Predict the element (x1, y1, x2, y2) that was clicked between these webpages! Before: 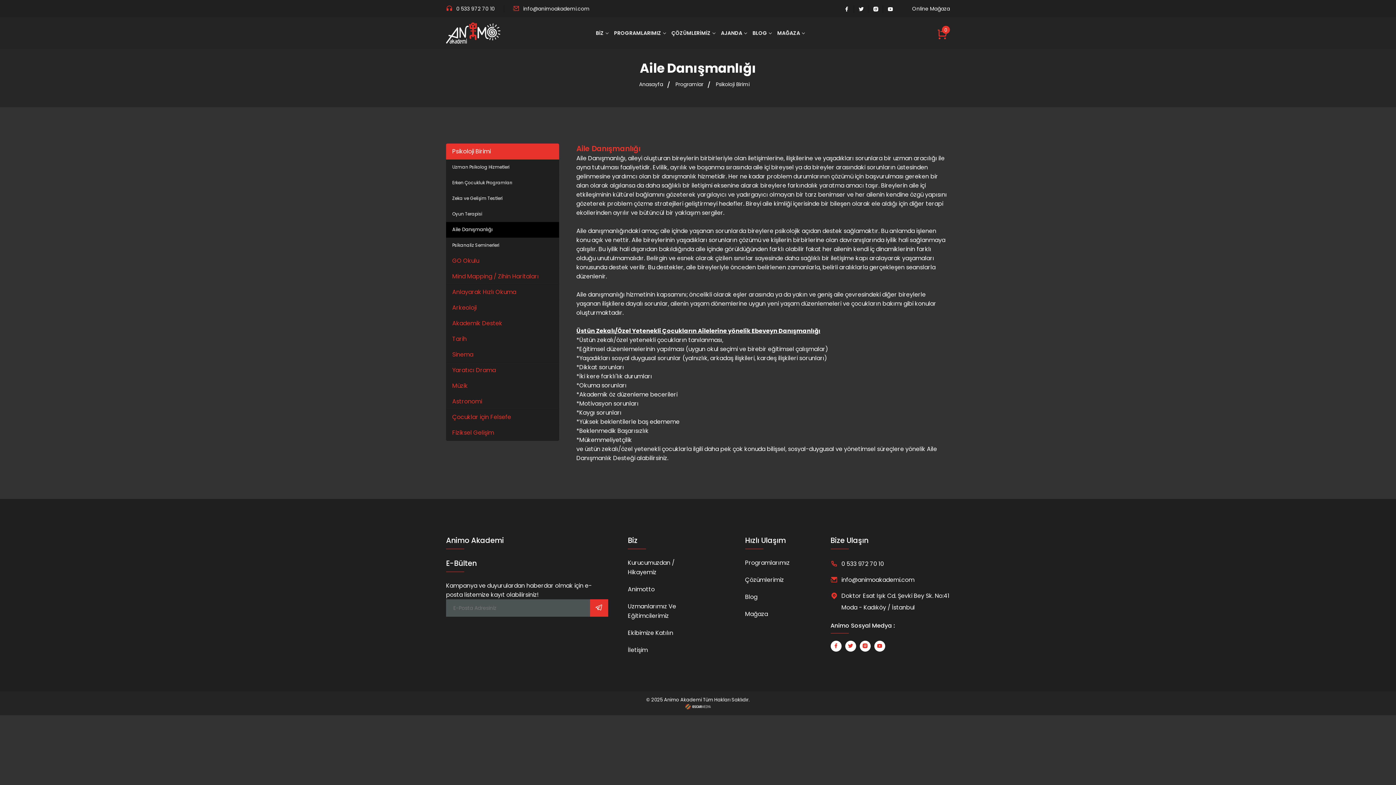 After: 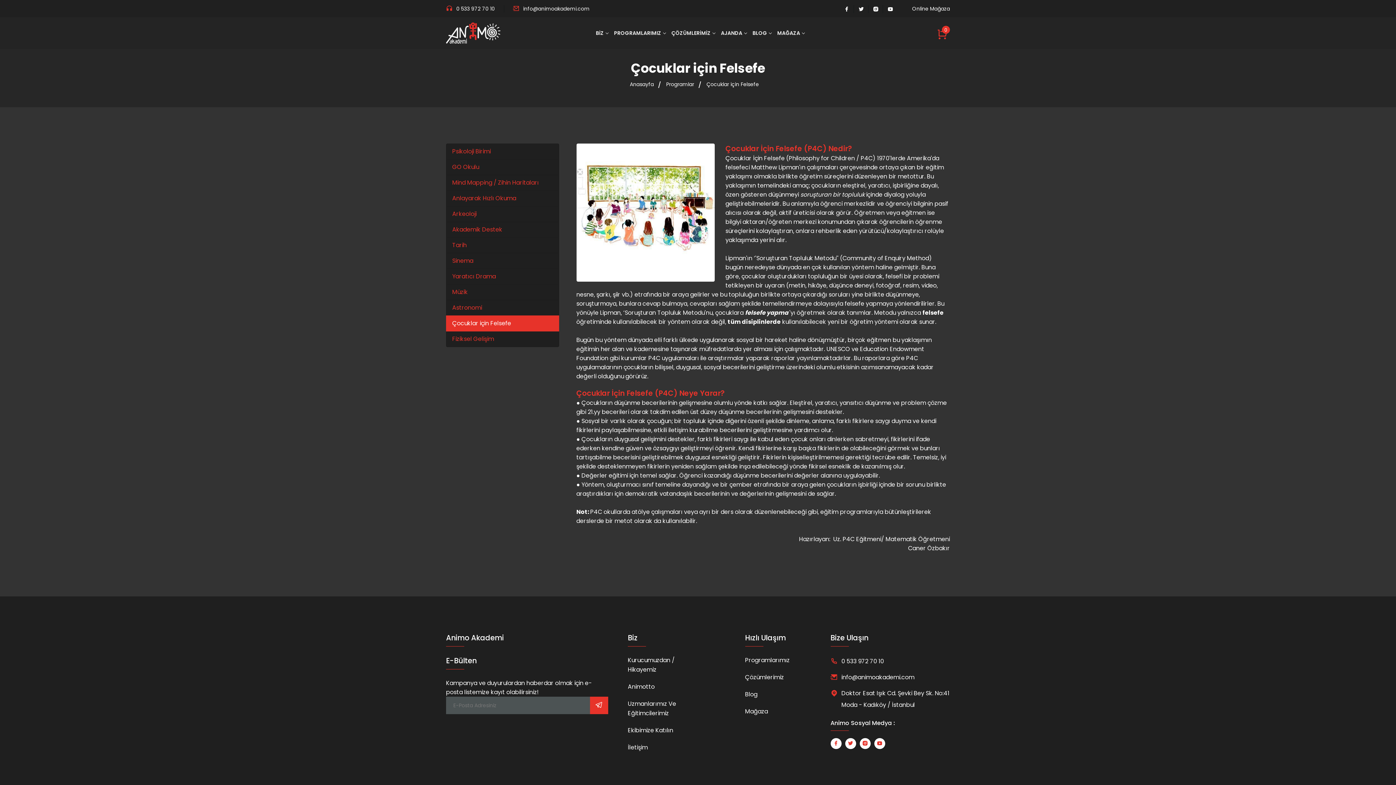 Action: bbox: (446, 409, 559, 425) label: Çocuklar için Felsefe